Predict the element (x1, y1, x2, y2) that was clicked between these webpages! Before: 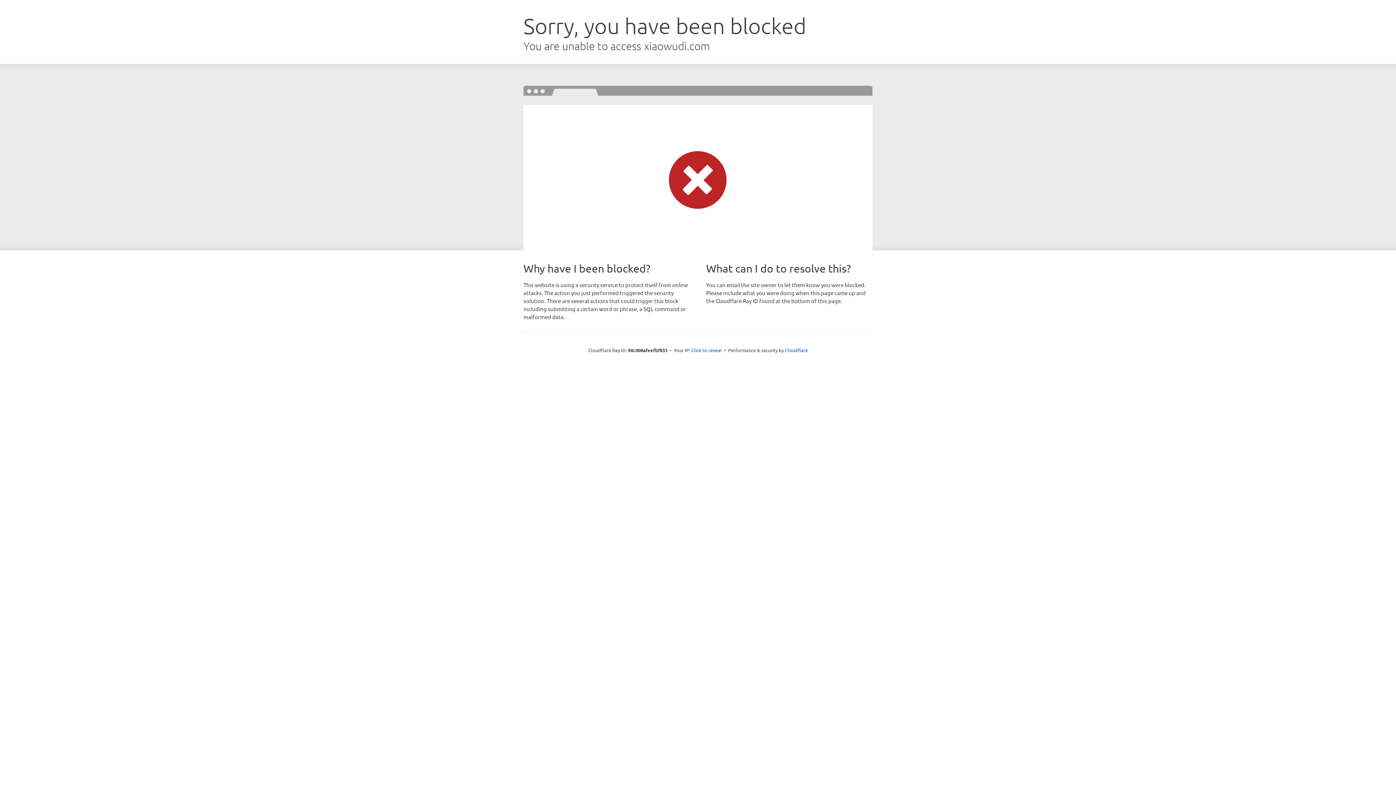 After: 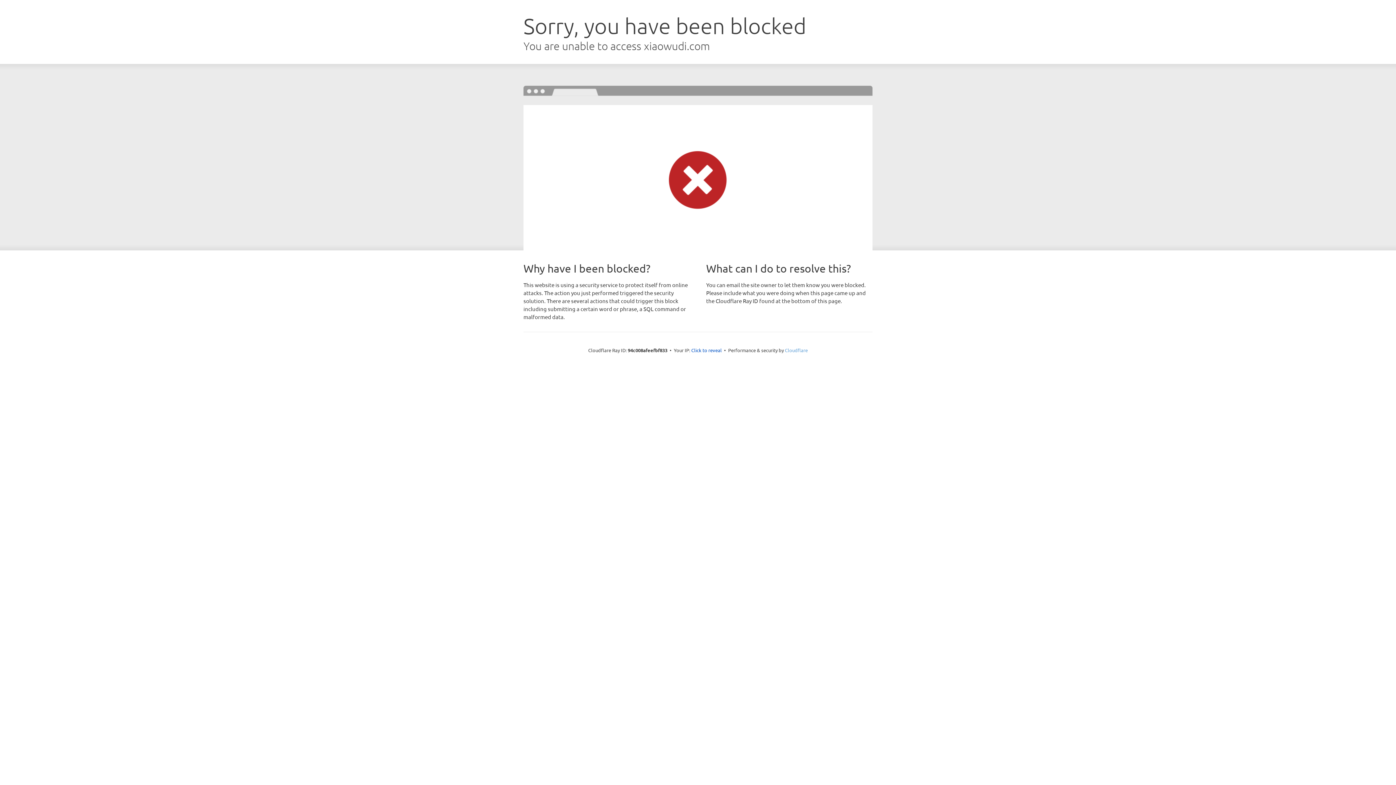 Action: bbox: (785, 347, 808, 353) label: Cloudflare